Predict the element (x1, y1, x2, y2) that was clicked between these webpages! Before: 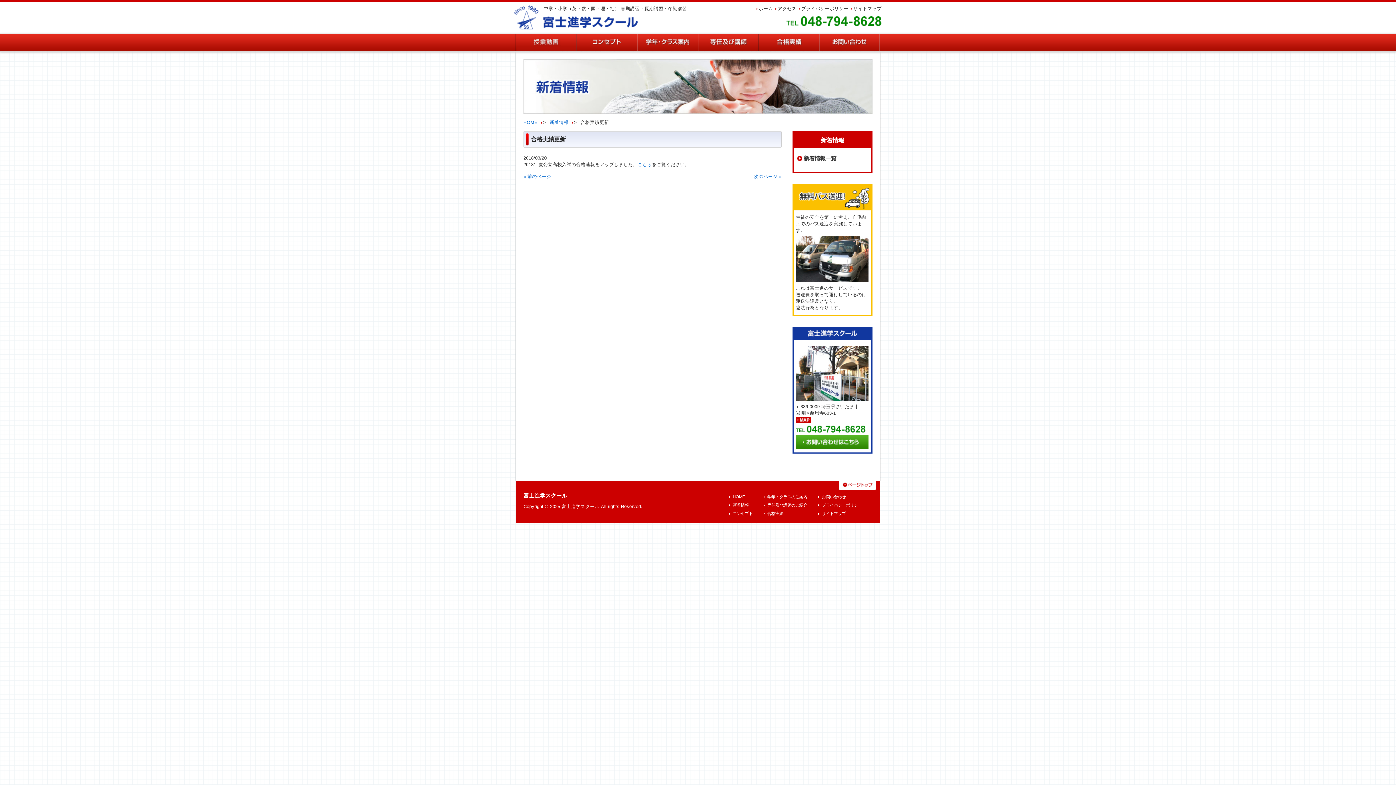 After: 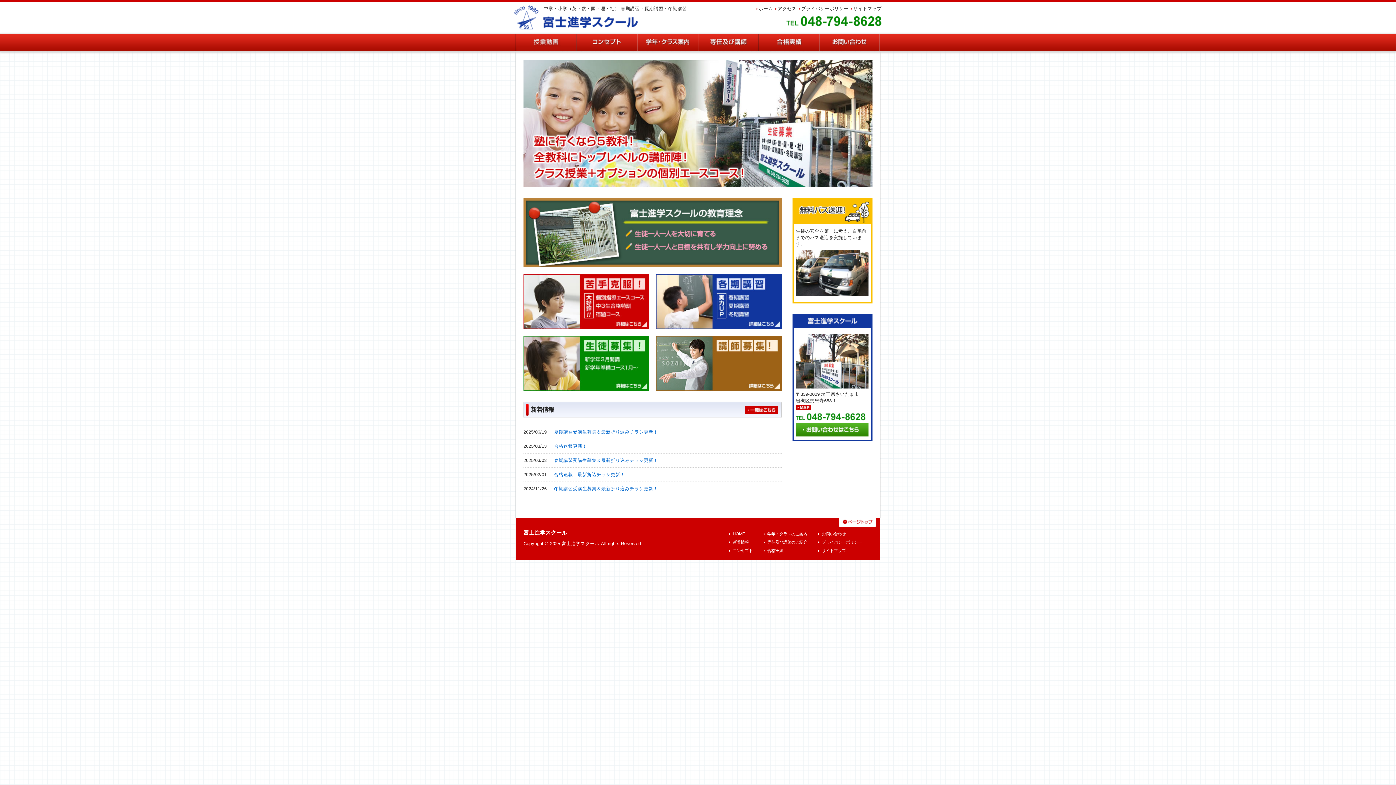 Action: label: ホーム bbox: (758, 6, 773, 11)